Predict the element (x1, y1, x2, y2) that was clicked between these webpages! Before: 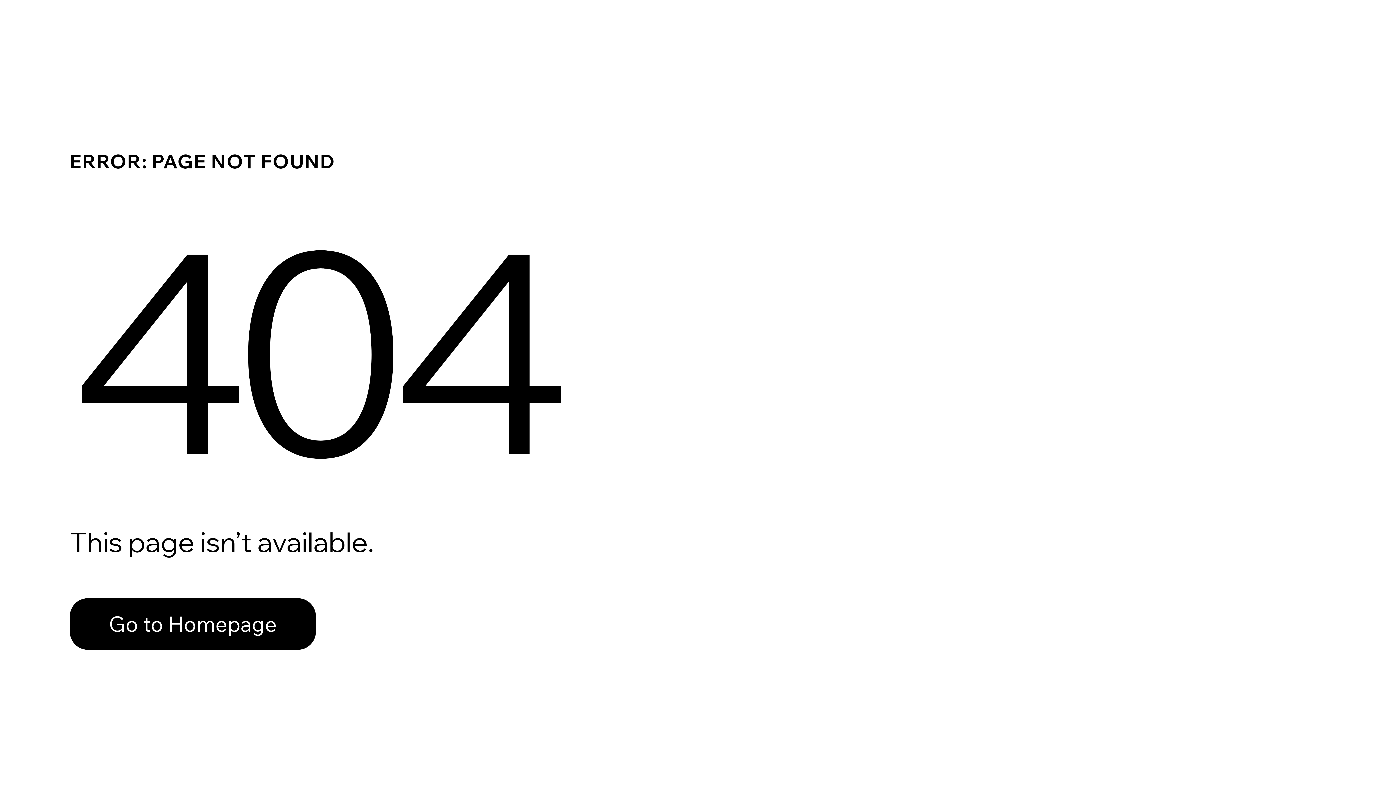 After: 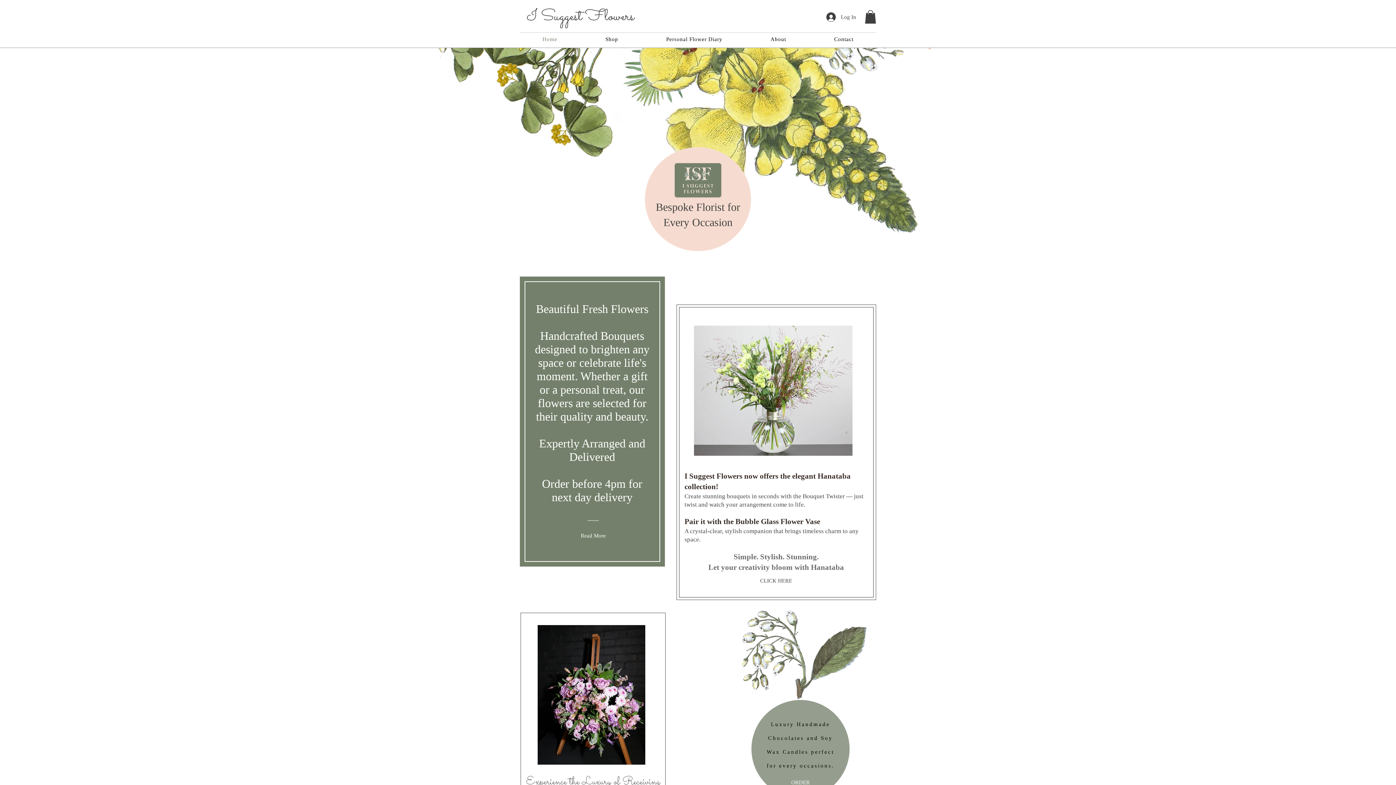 Action: label: Go to Homepage bbox: (69, 598, 316, 650)